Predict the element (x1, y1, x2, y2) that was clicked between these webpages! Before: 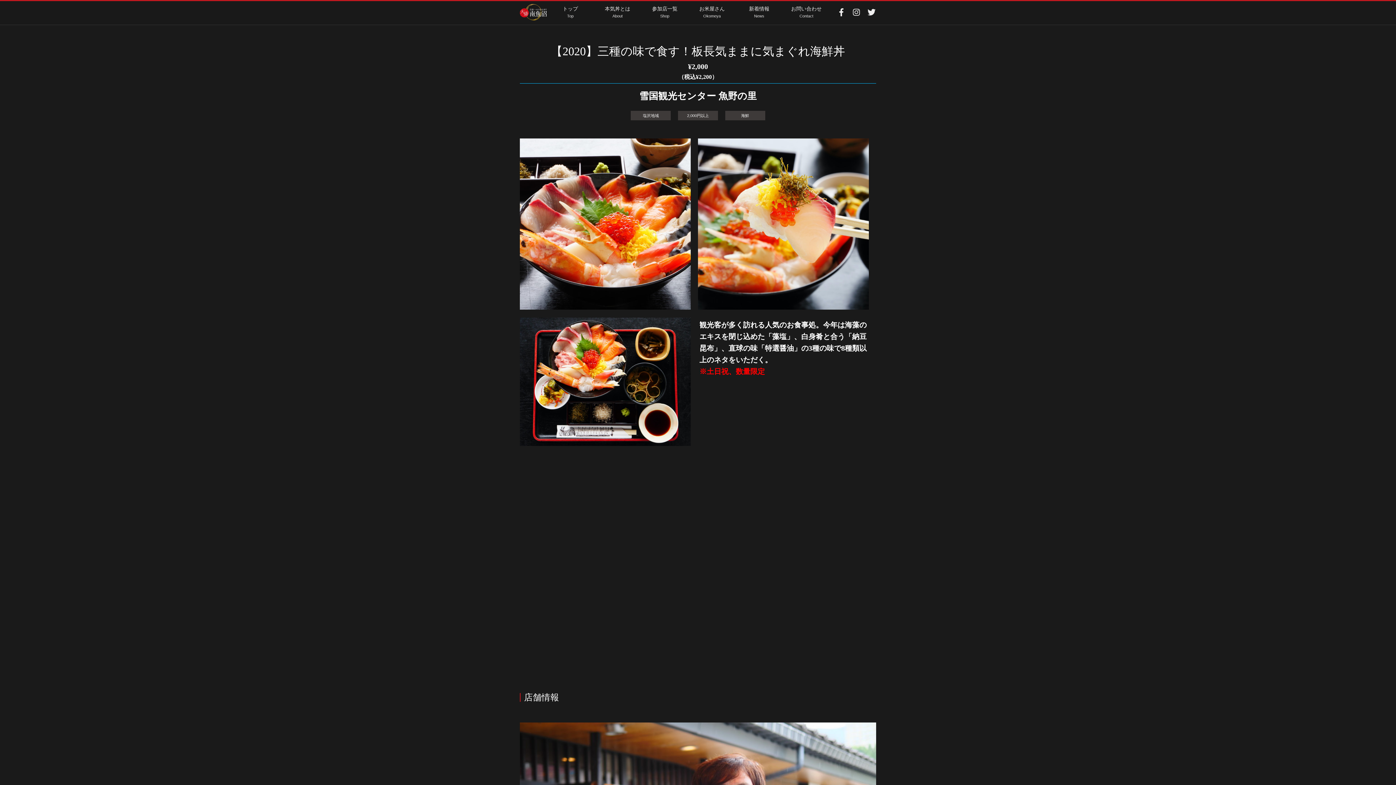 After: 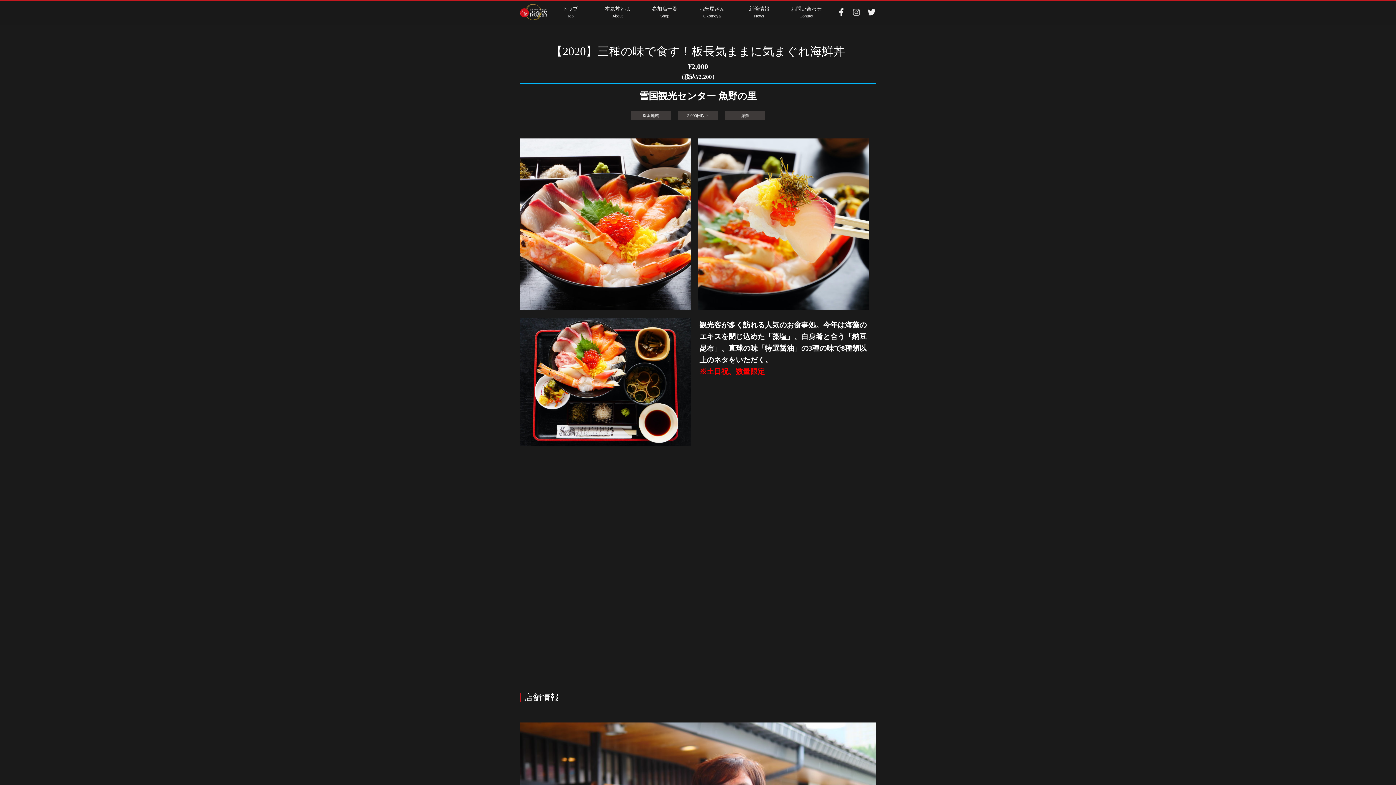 Action: bbox: (851, 8, 861, 16)